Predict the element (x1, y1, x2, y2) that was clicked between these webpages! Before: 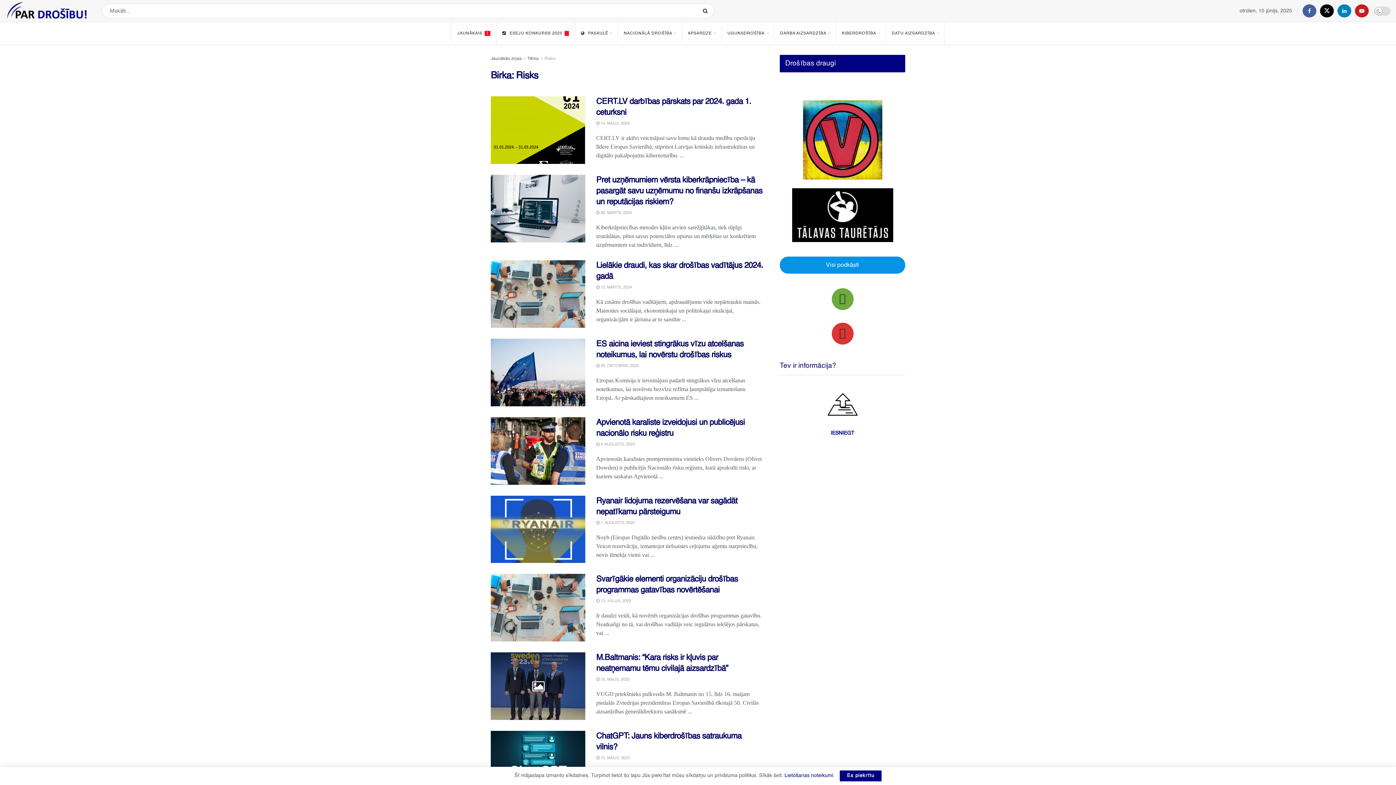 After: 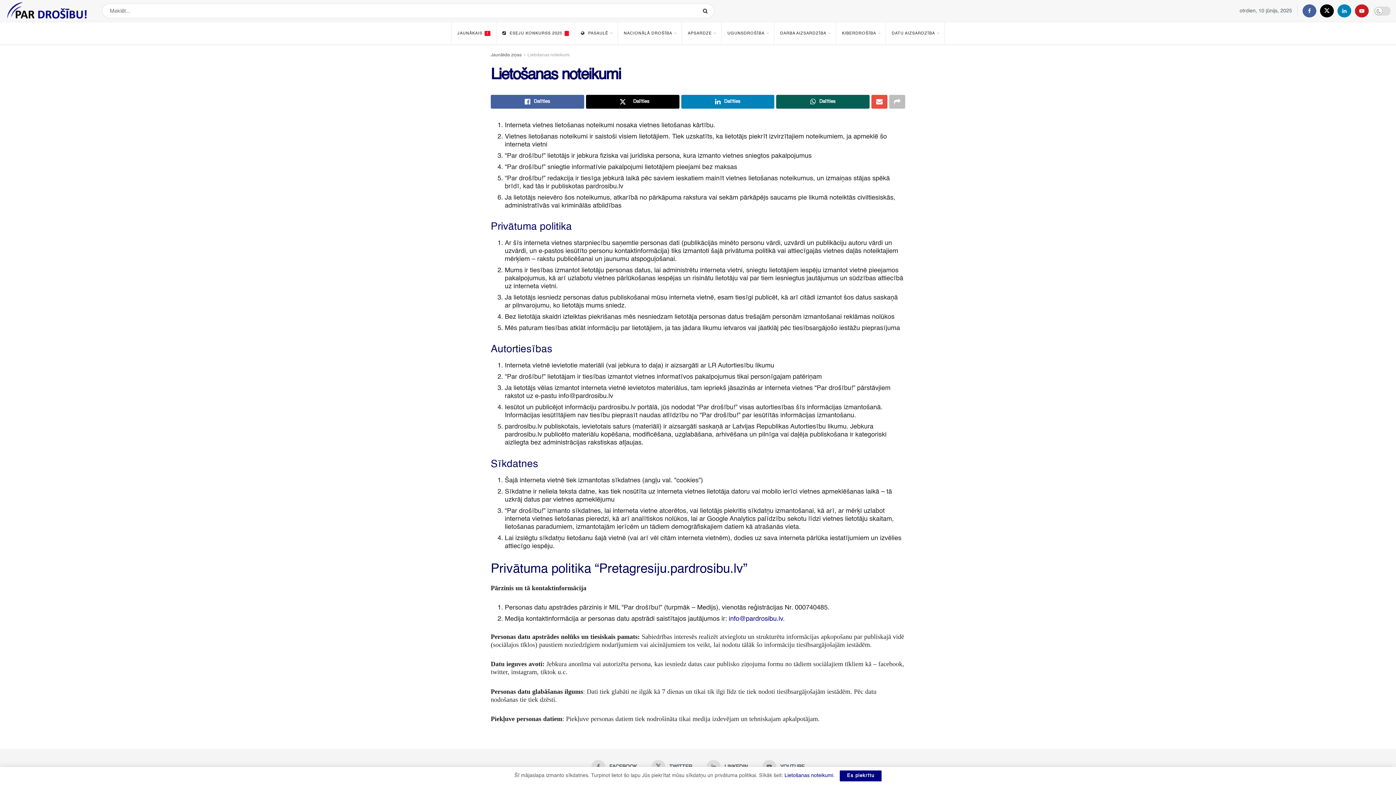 Action: bbox: (784, 773, 833, 778) label: Lietošanas noteikumi